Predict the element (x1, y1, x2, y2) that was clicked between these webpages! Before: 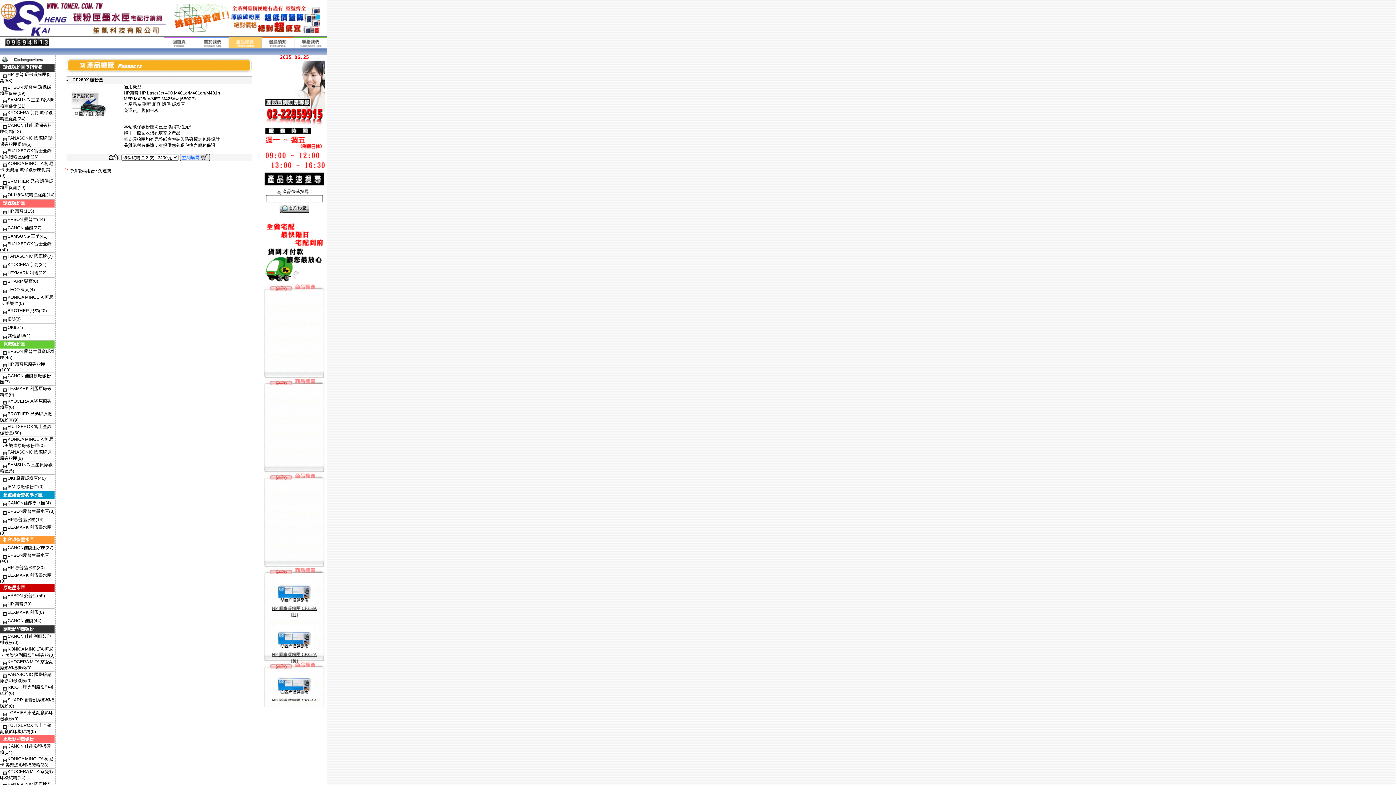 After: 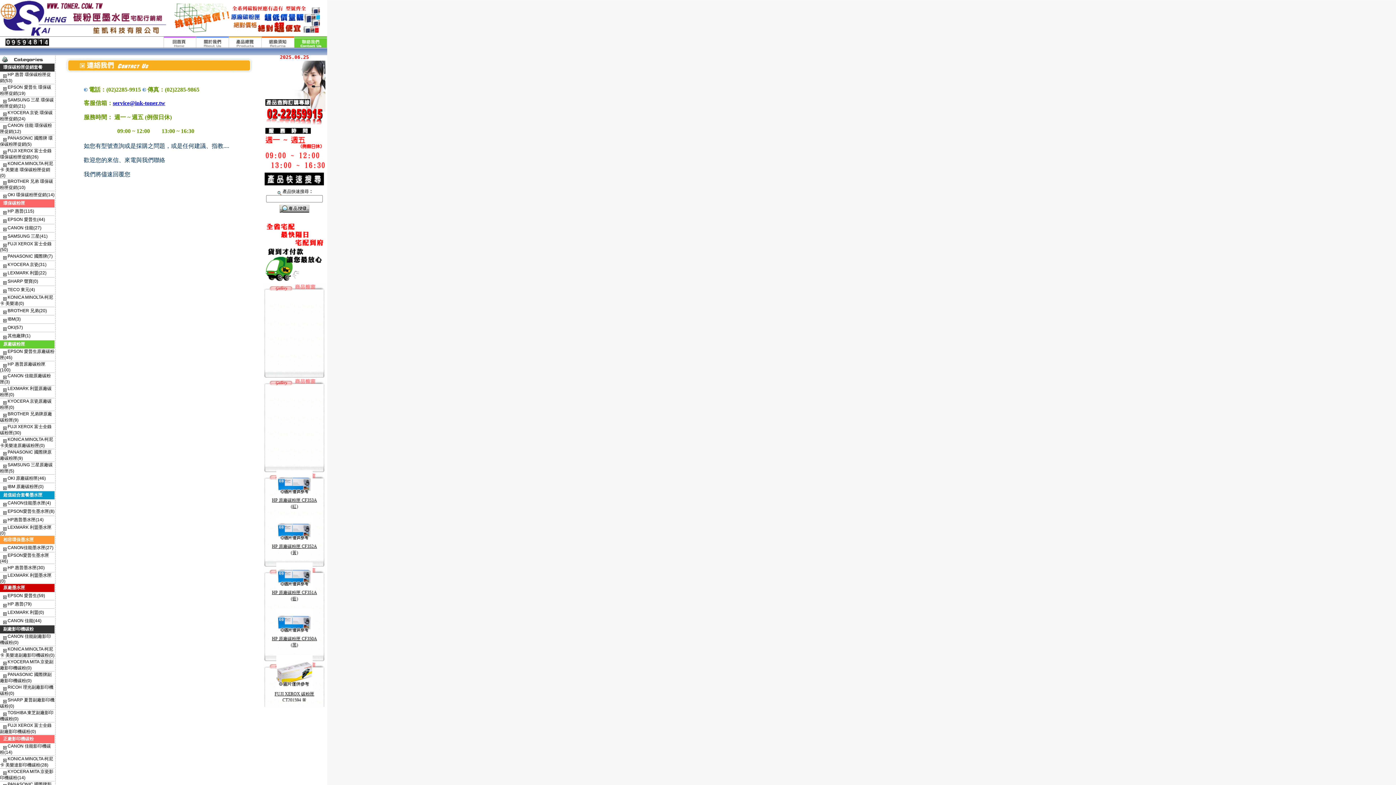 Action: bbox: (294, 36, 327, 42)